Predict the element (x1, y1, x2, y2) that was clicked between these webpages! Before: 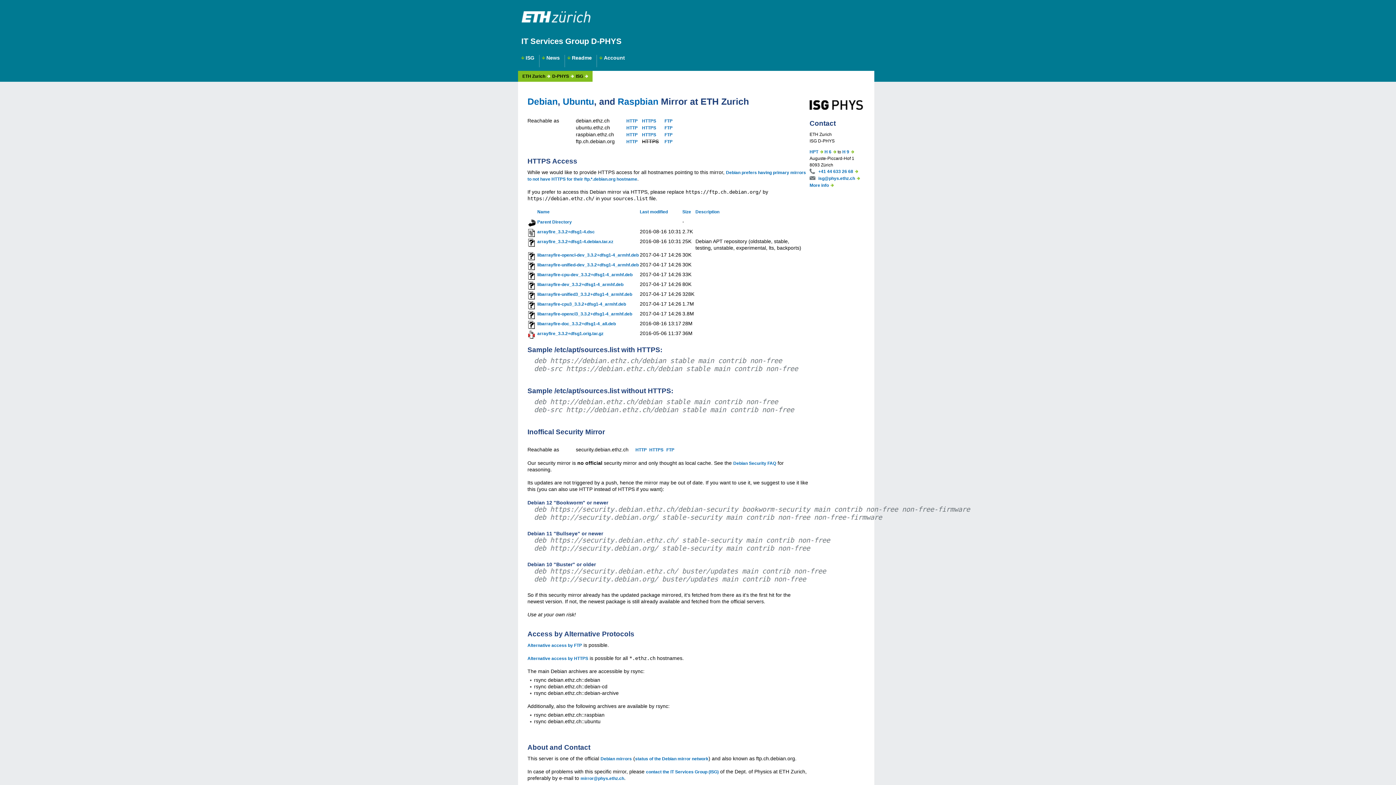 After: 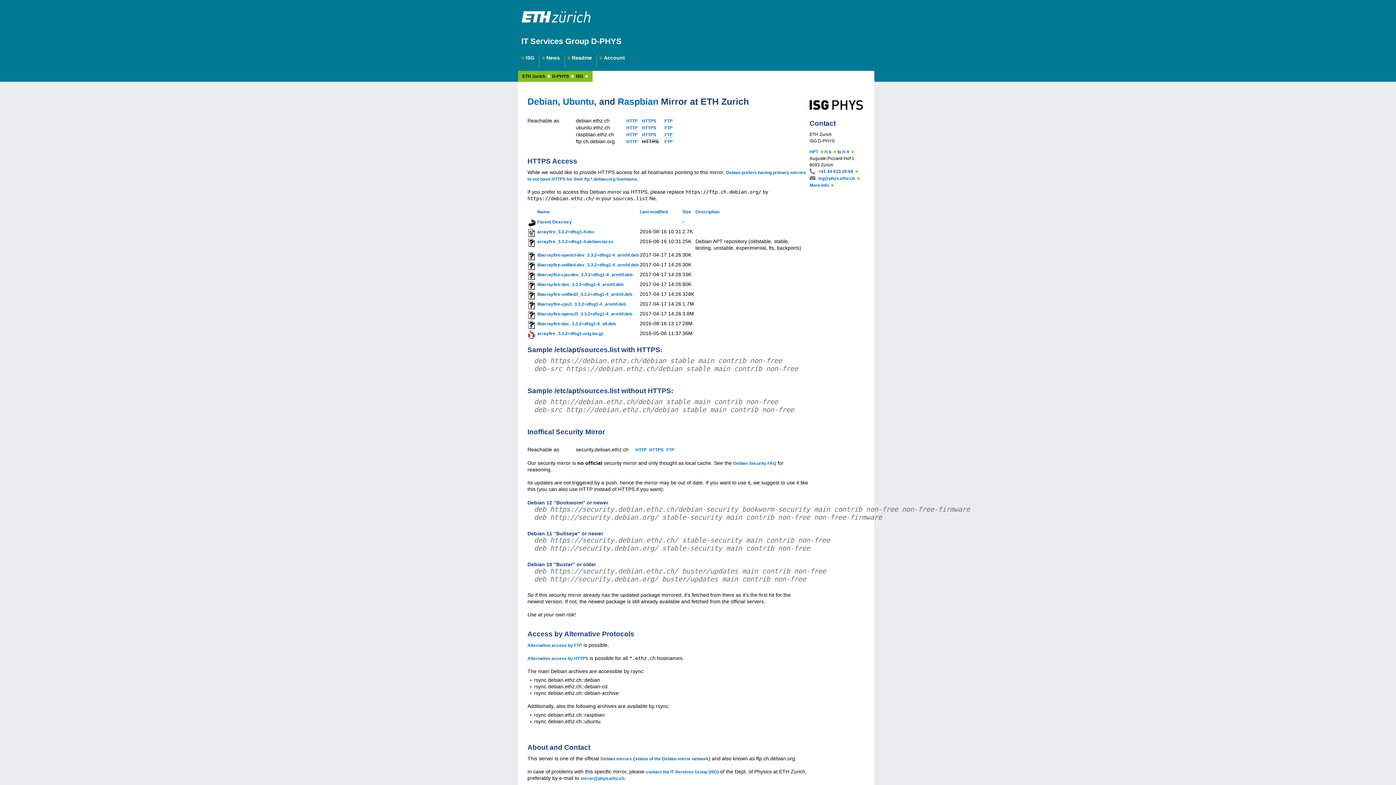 Action: label: FTP bbox: (664, 132, 672, 137)